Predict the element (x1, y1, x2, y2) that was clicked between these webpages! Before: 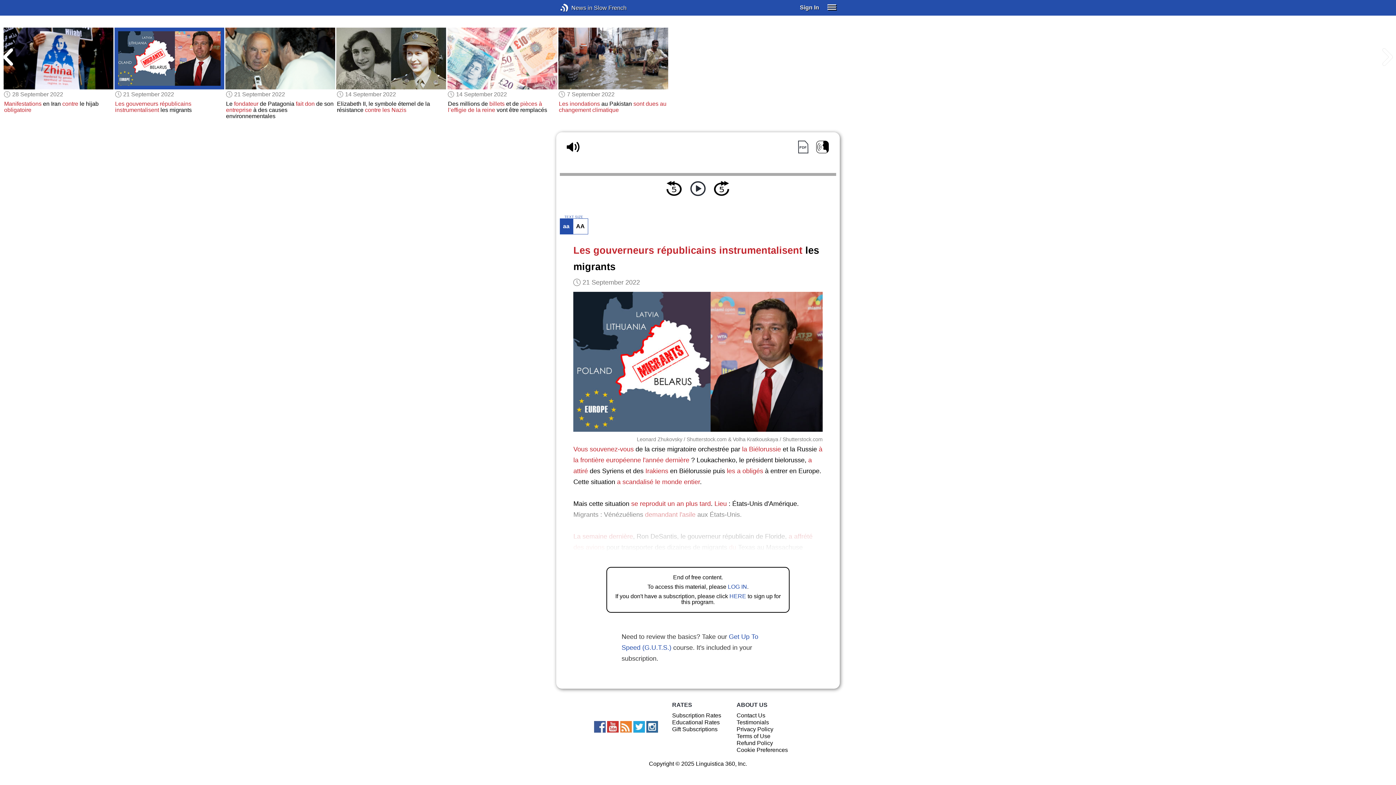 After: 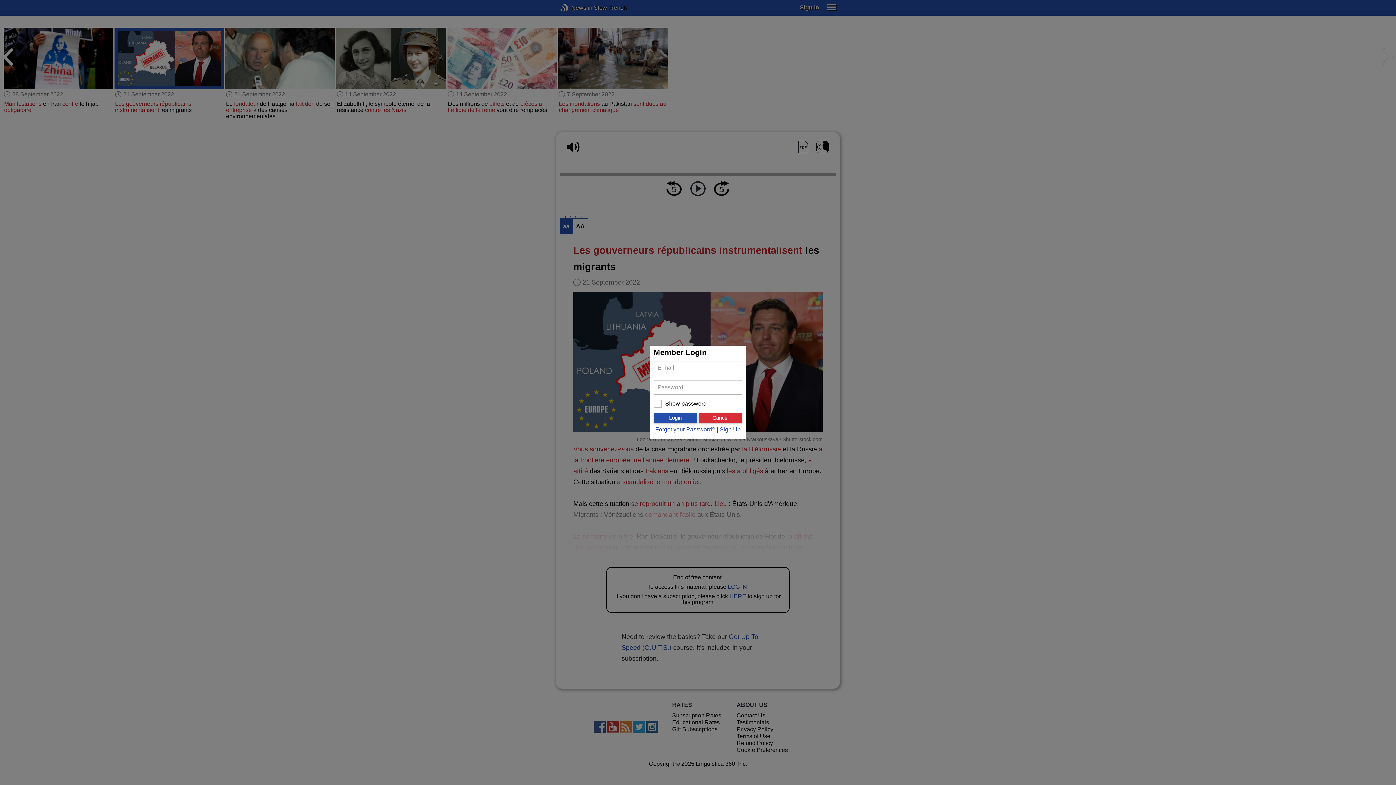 Action: label: LOG IN bbox: (728, 583, 747, 590)